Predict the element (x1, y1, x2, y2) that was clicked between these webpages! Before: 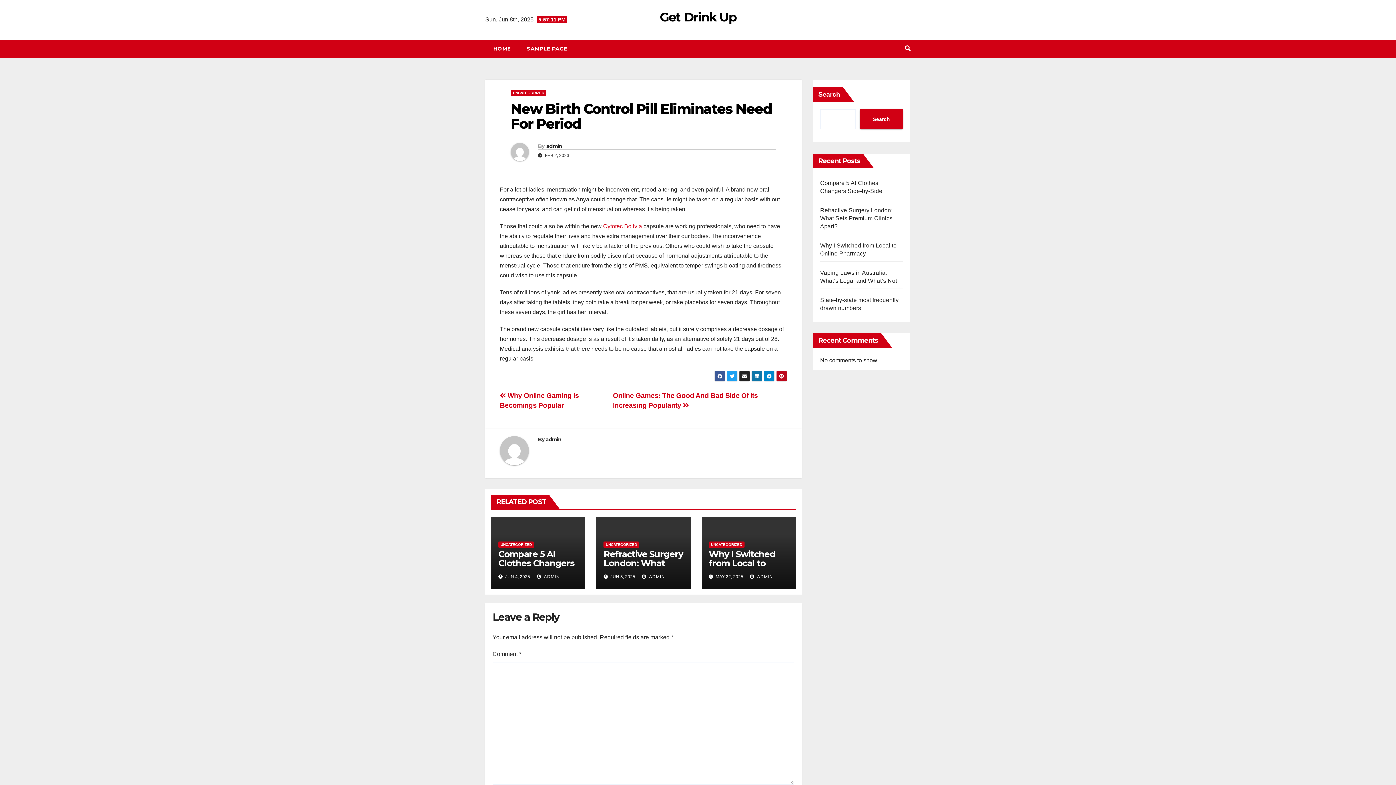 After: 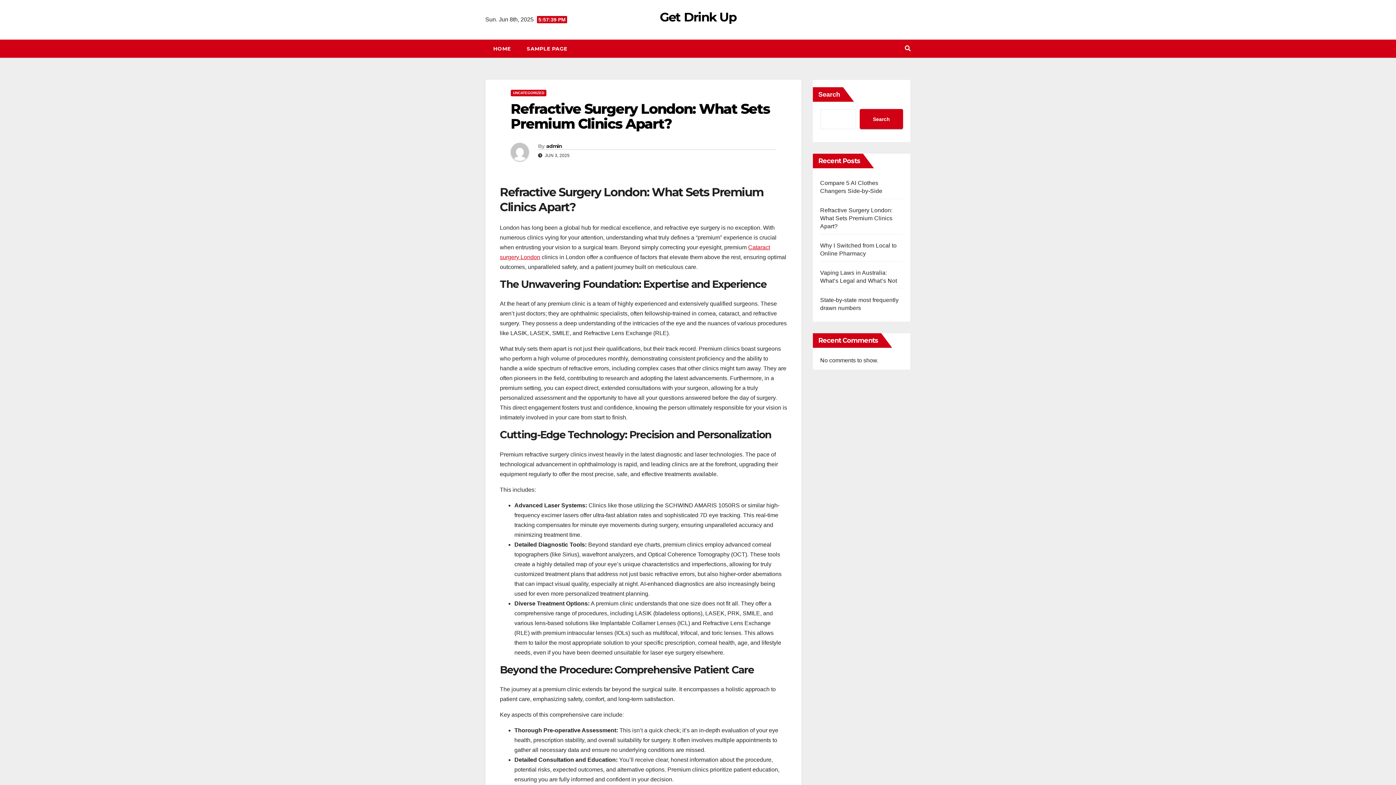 Action: bbox: (603, 549, 683, 587) label: Refractive Surgery London: What Sets Premium Clinics Apart?